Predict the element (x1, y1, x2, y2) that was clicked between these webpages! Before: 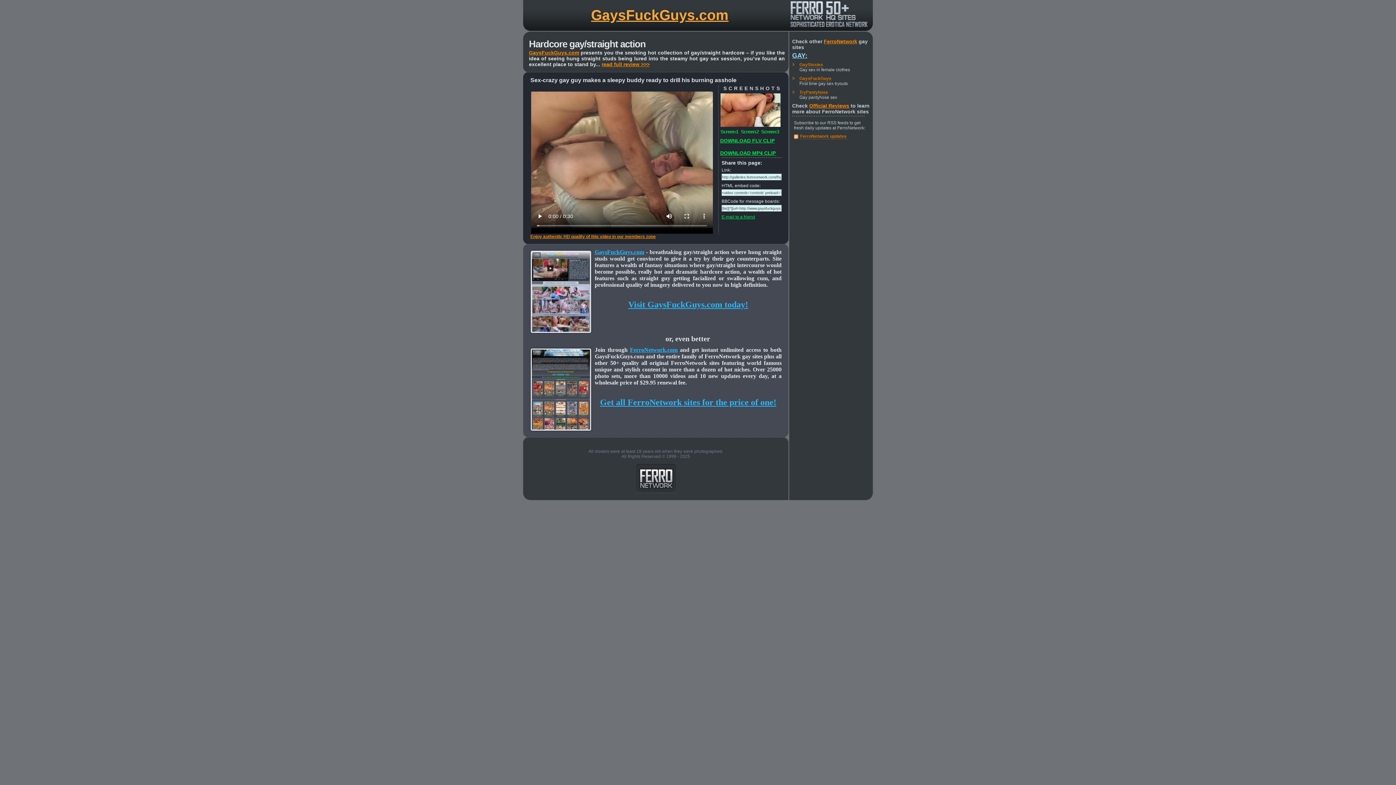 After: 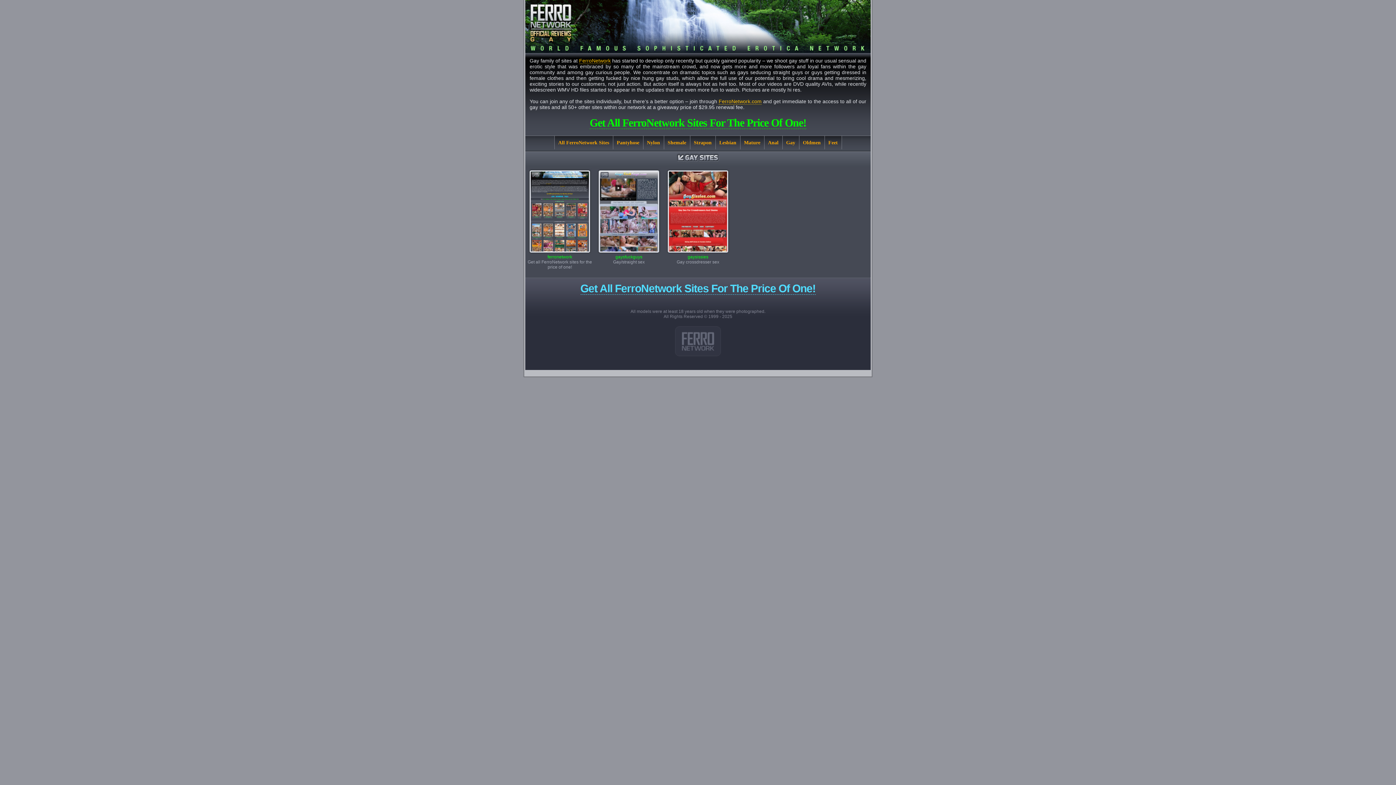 Action: bbox: (792, 52, 807, 59) label: GAY: